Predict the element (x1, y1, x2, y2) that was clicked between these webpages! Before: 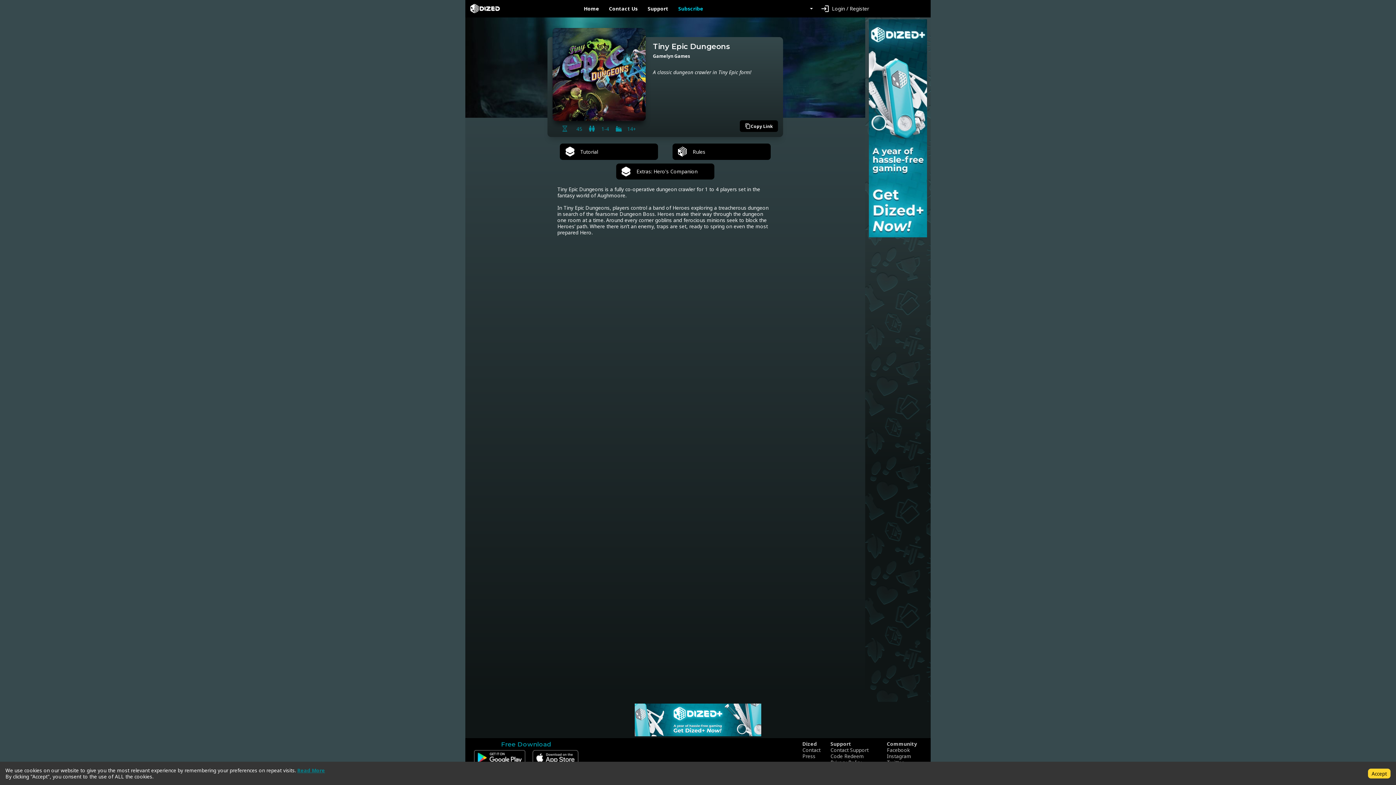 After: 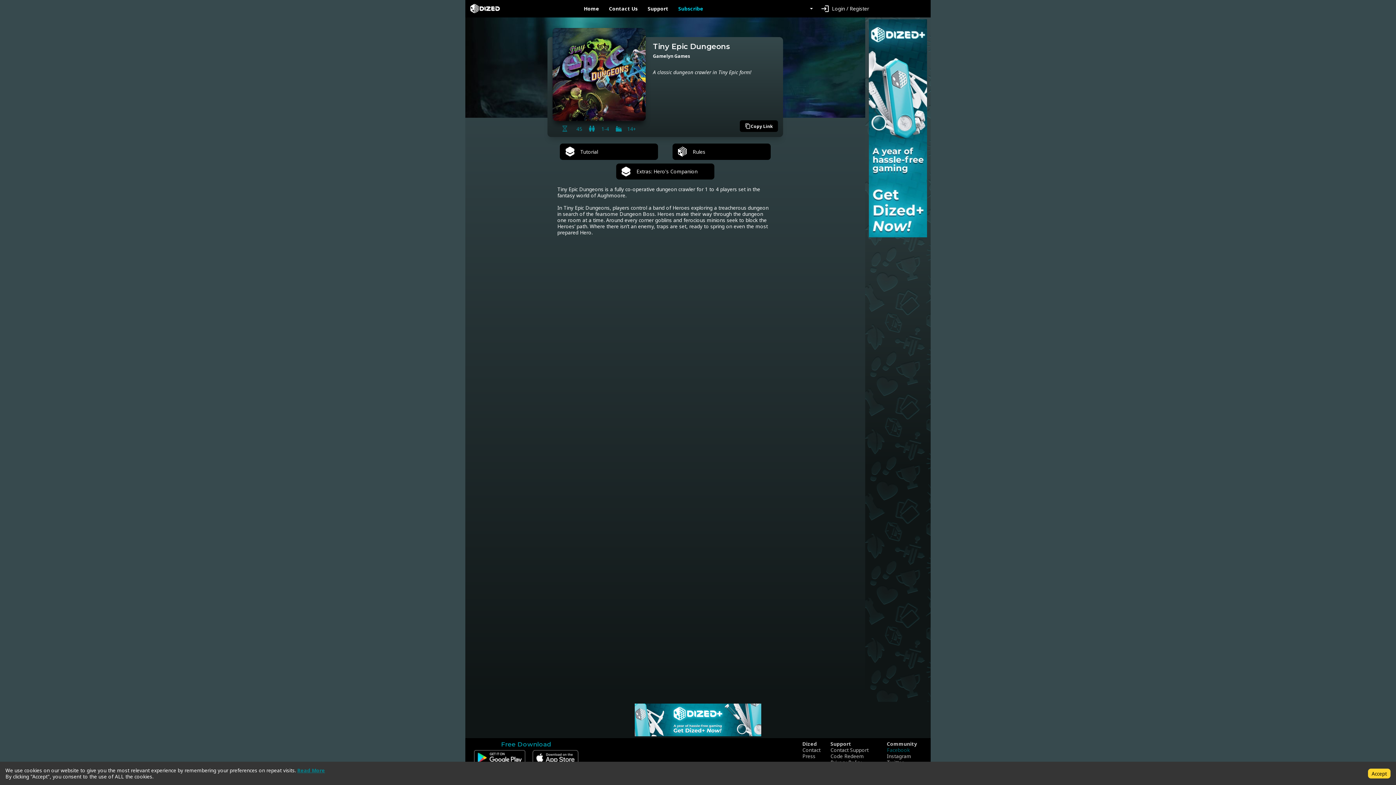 Action: label: Facebook bbox: (887, 747, 917, 753)